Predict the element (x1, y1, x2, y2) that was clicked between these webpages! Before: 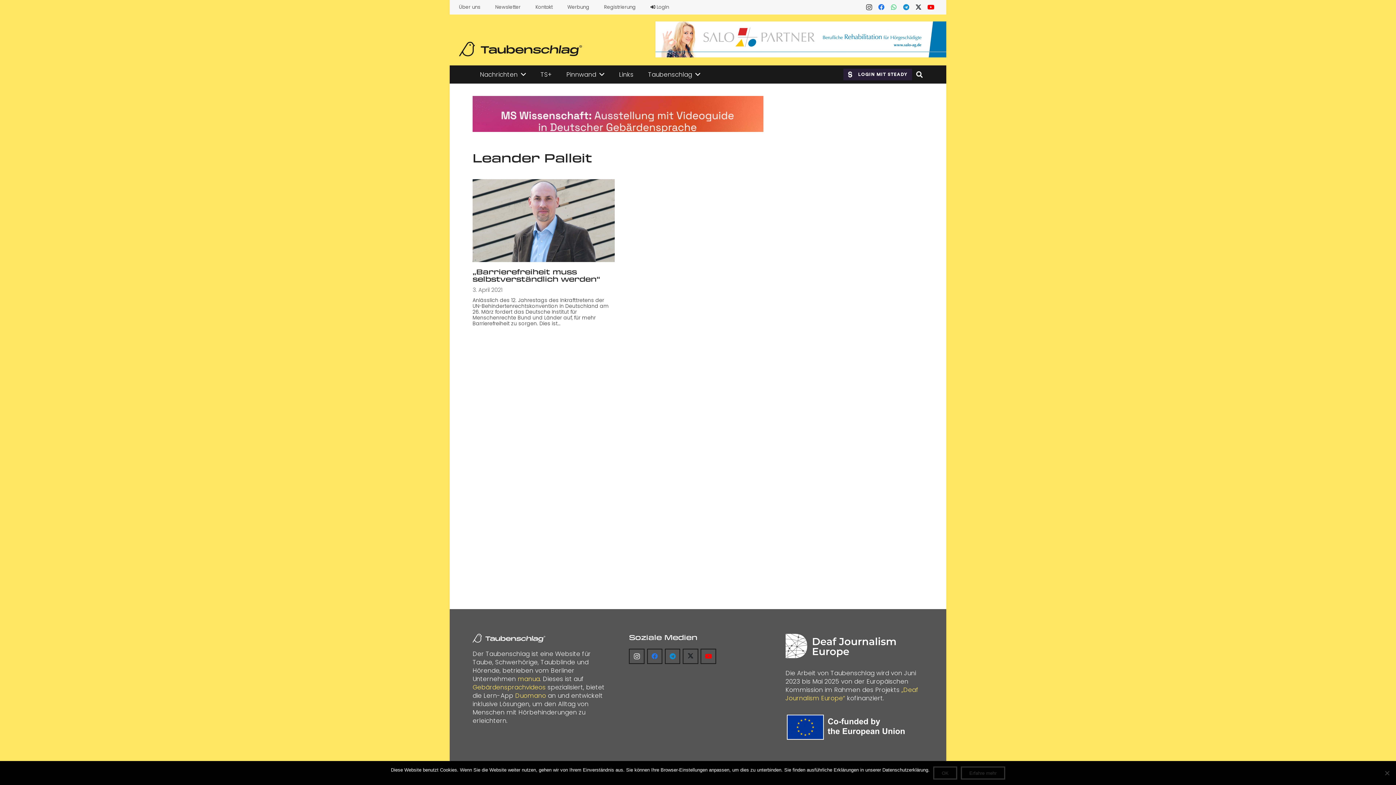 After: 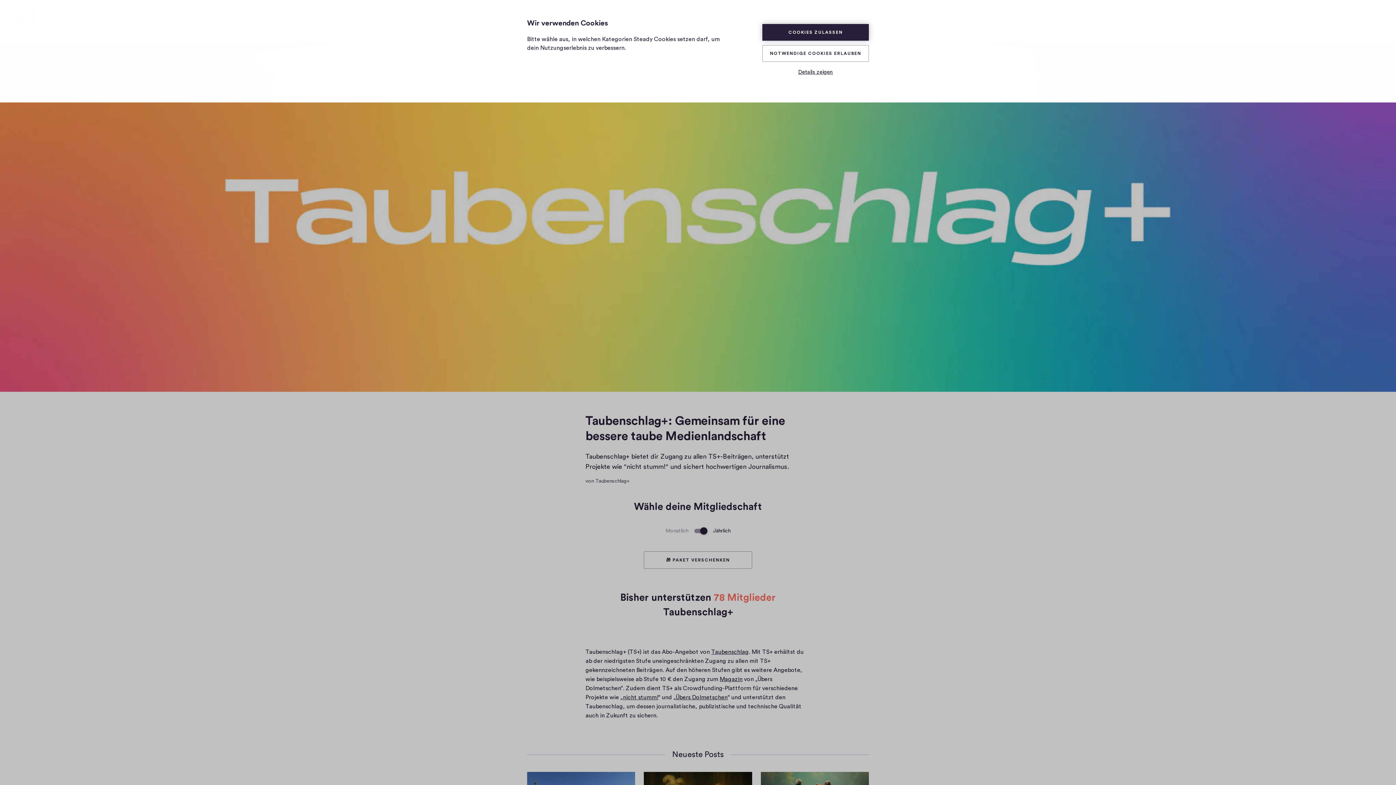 Action: bbox: (533, 65, 559, 83) label: TS+